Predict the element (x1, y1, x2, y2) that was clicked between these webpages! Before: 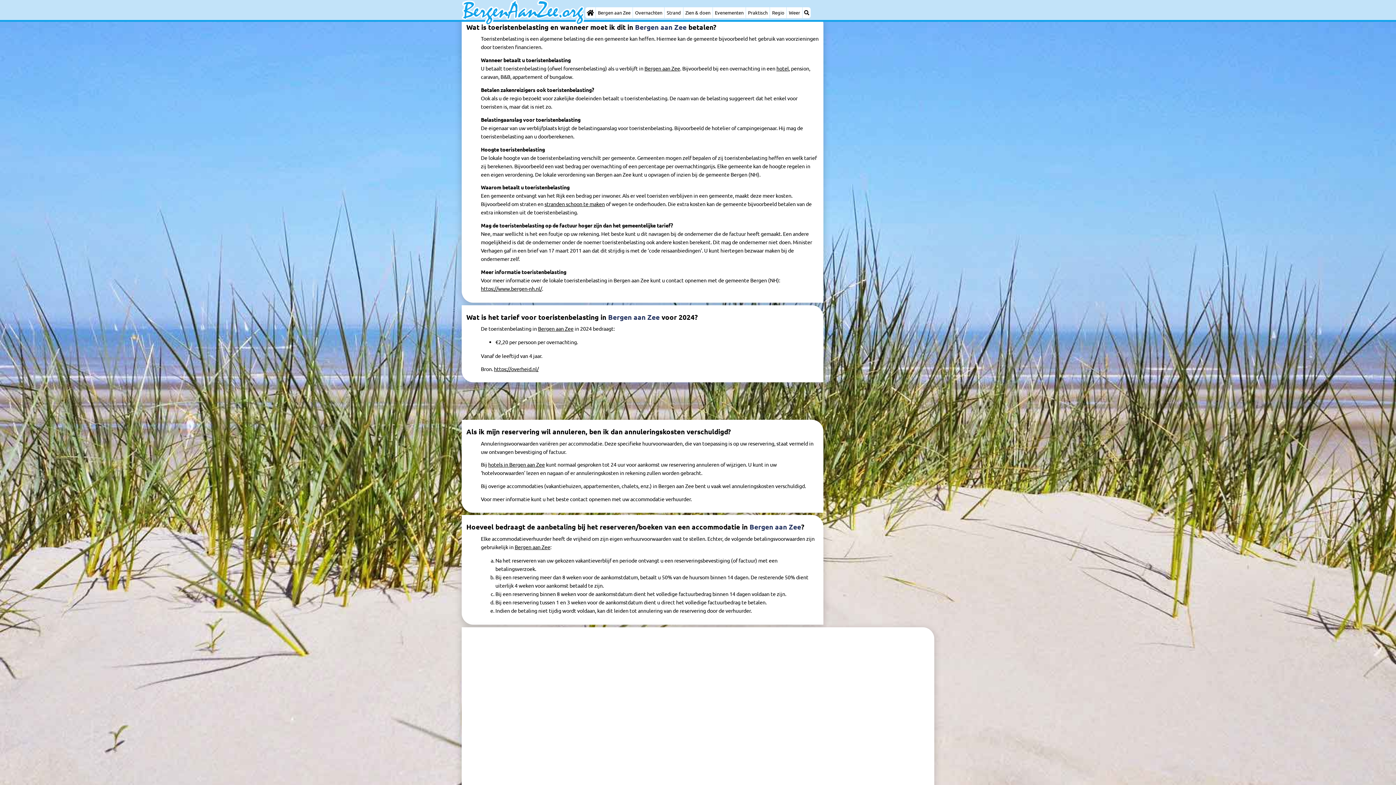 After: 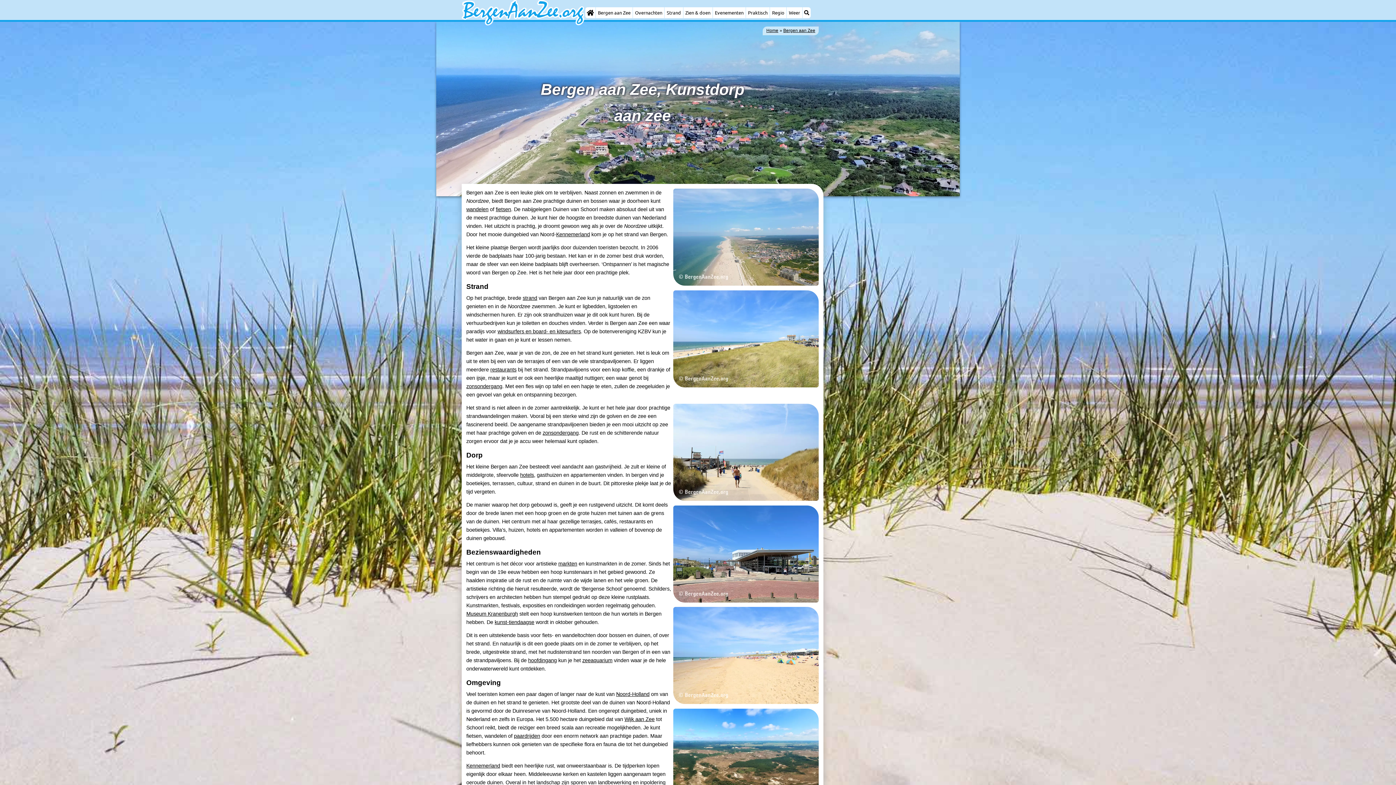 Action: bbox: (514, 543, 550, 550) label: Bergen aan Zee